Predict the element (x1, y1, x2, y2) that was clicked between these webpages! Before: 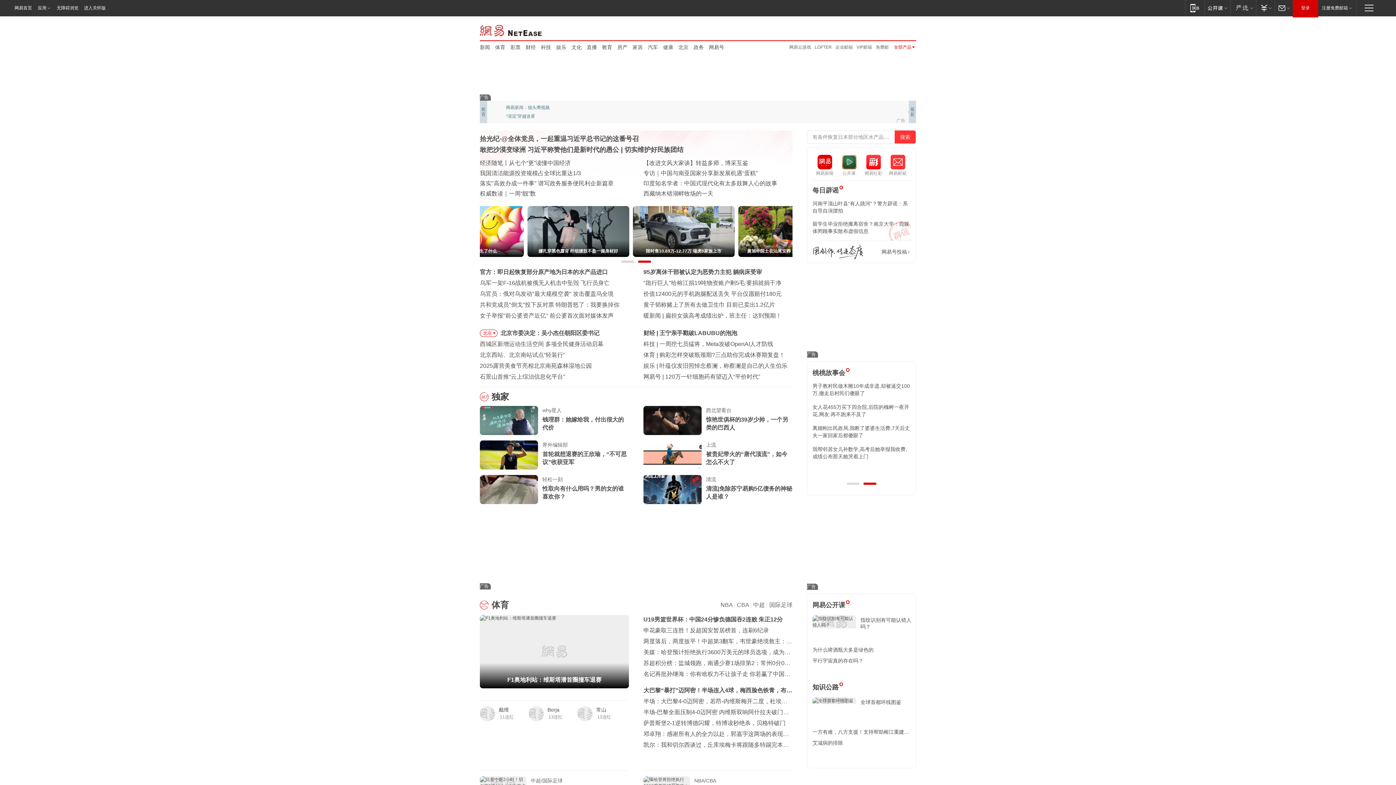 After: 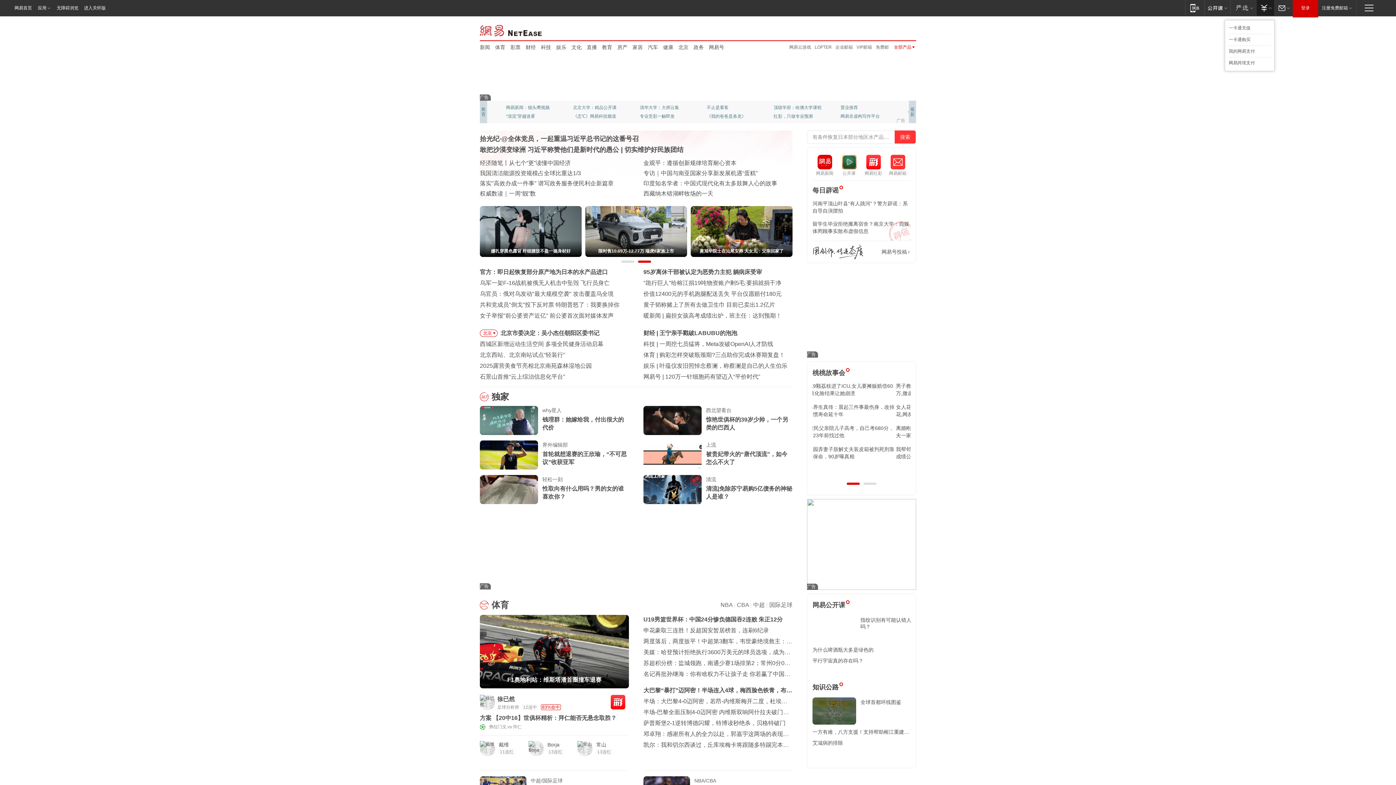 Action: label: 支付 bbox: (1256, 0, 1274, 15)